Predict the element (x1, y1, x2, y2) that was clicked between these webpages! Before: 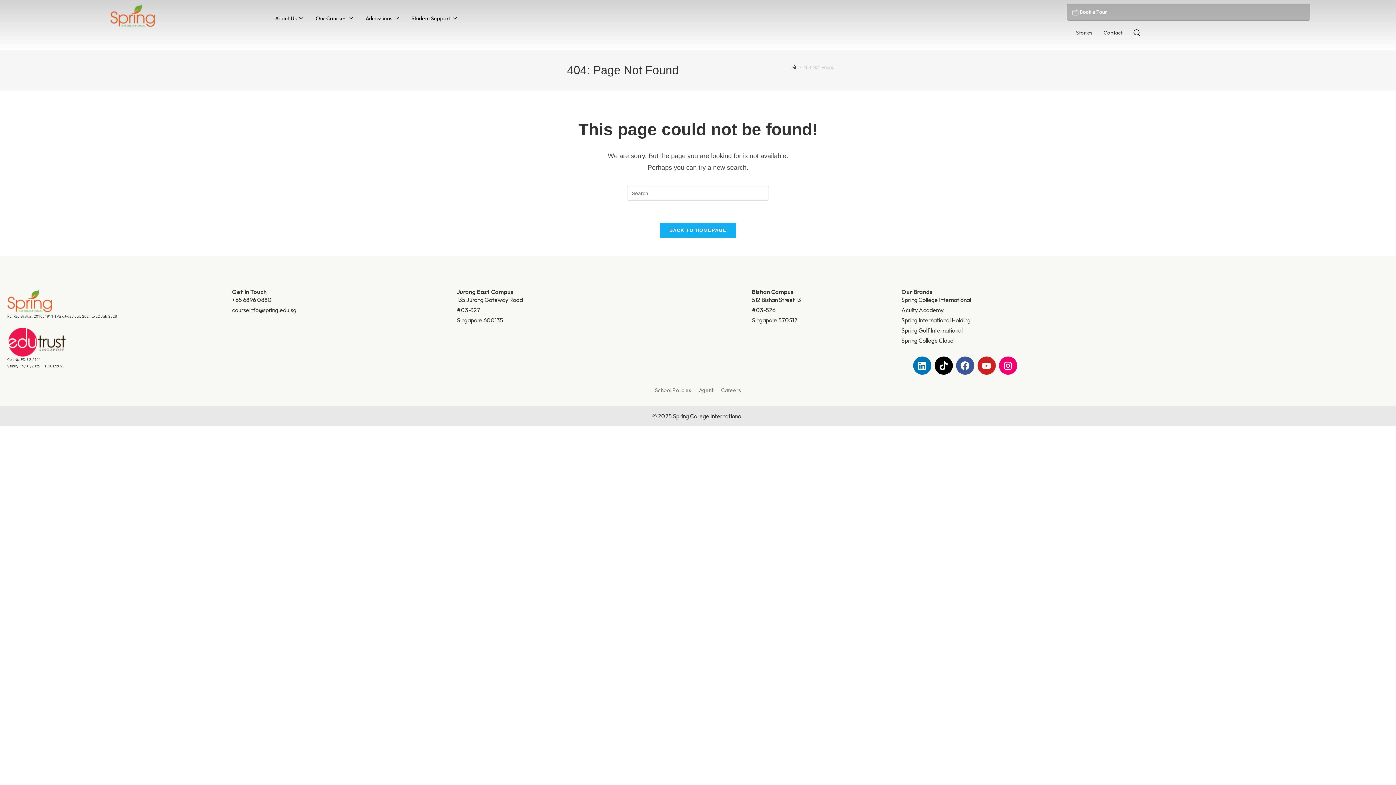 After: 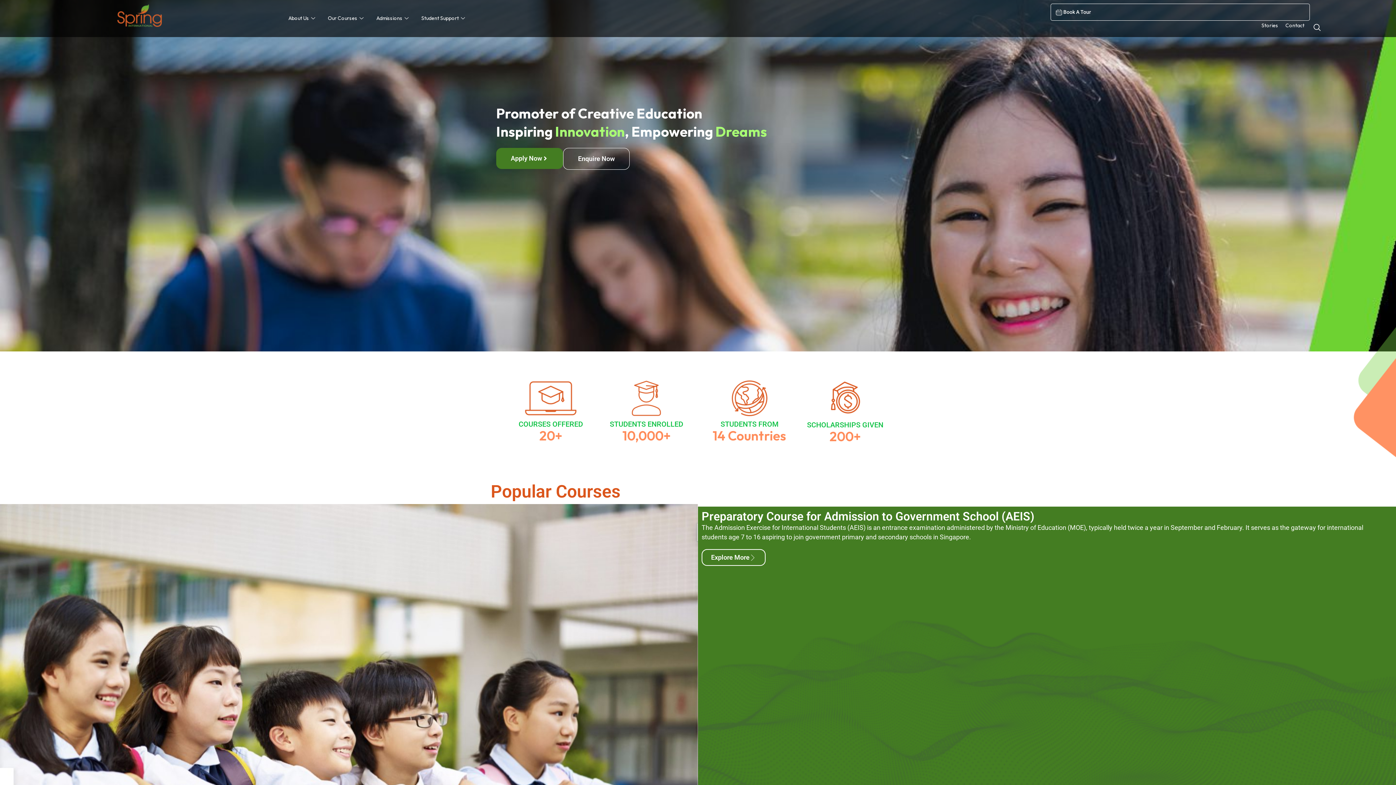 Action: bbox: (659, 222, 736, 238) label: BACK TO HOMEPAGE